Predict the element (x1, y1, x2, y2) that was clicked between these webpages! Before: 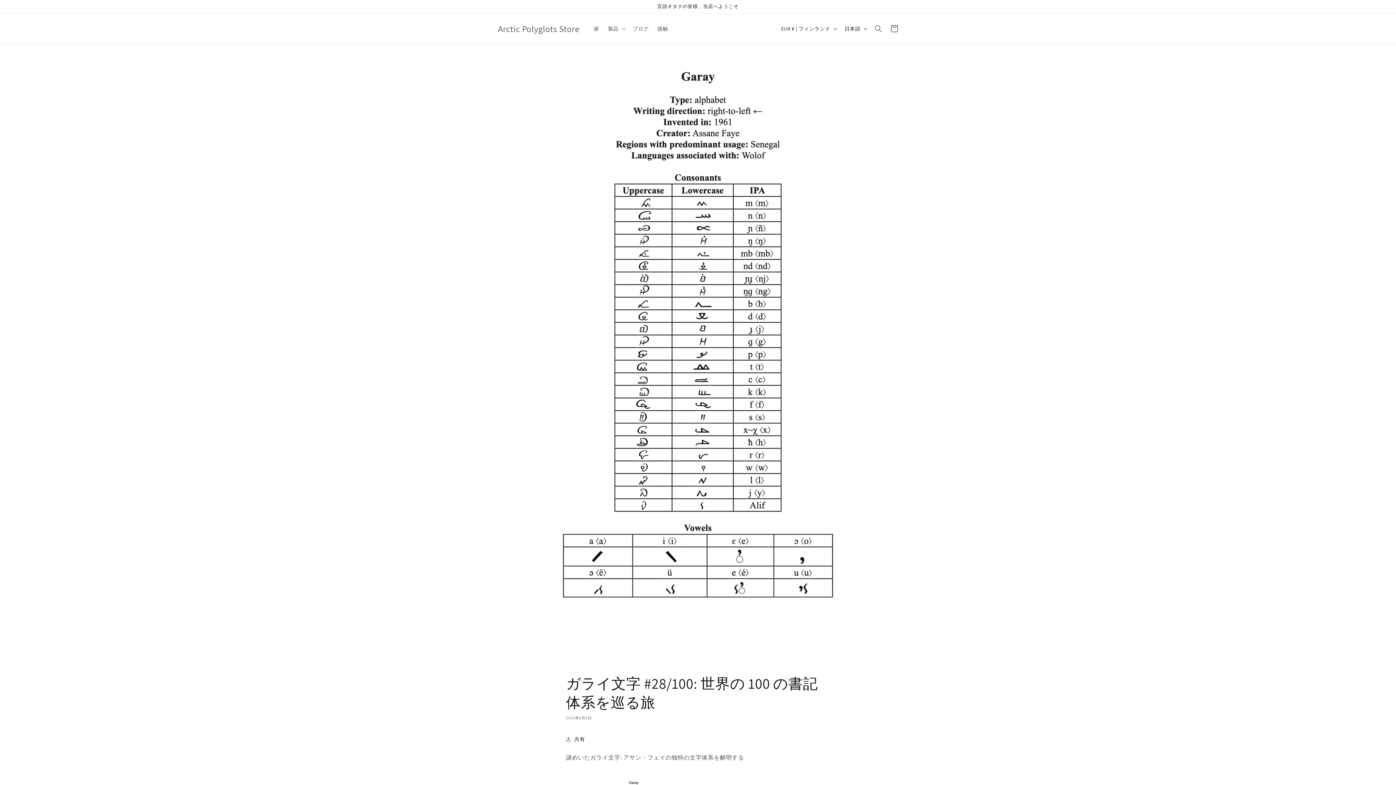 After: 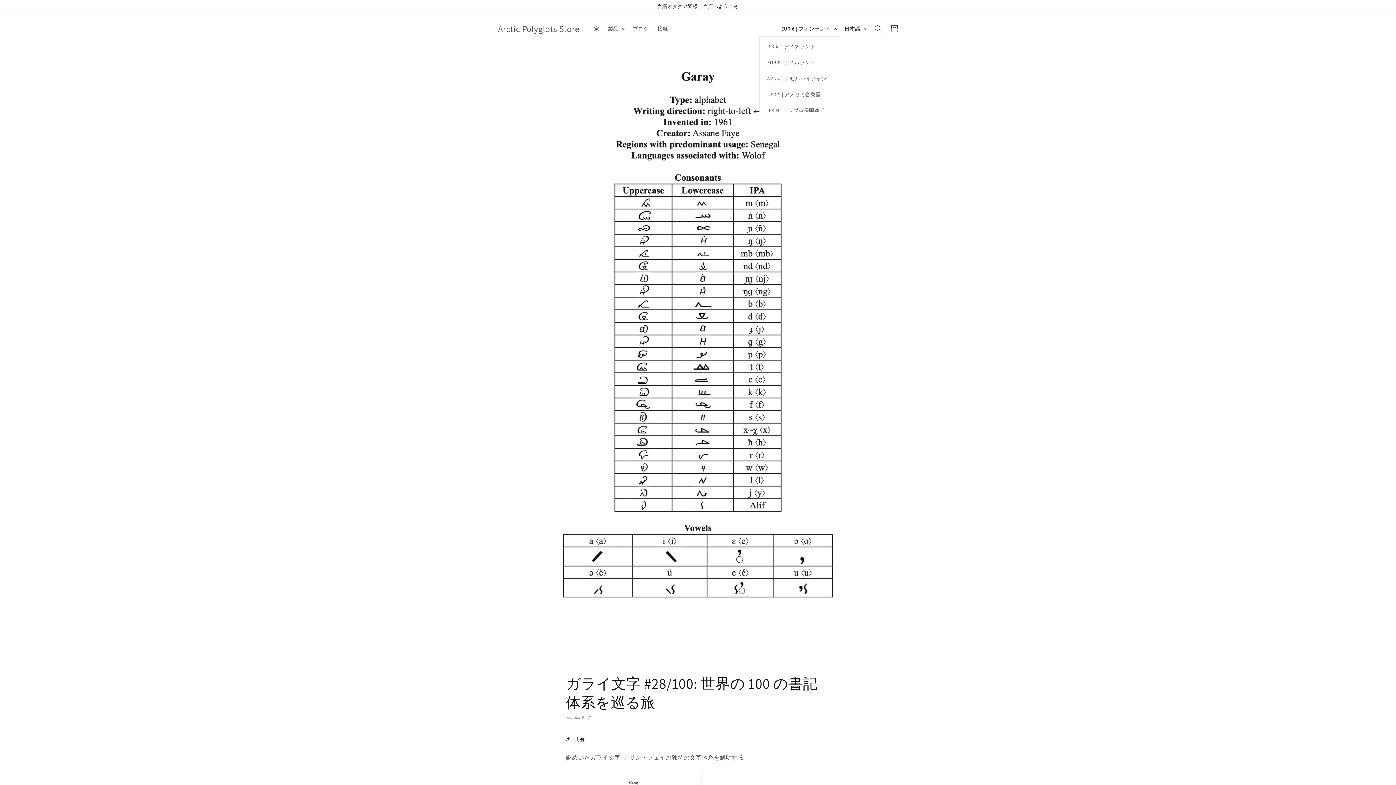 Action: bbox: (777, 21, 840, 36) label: EUR € | フィンランド